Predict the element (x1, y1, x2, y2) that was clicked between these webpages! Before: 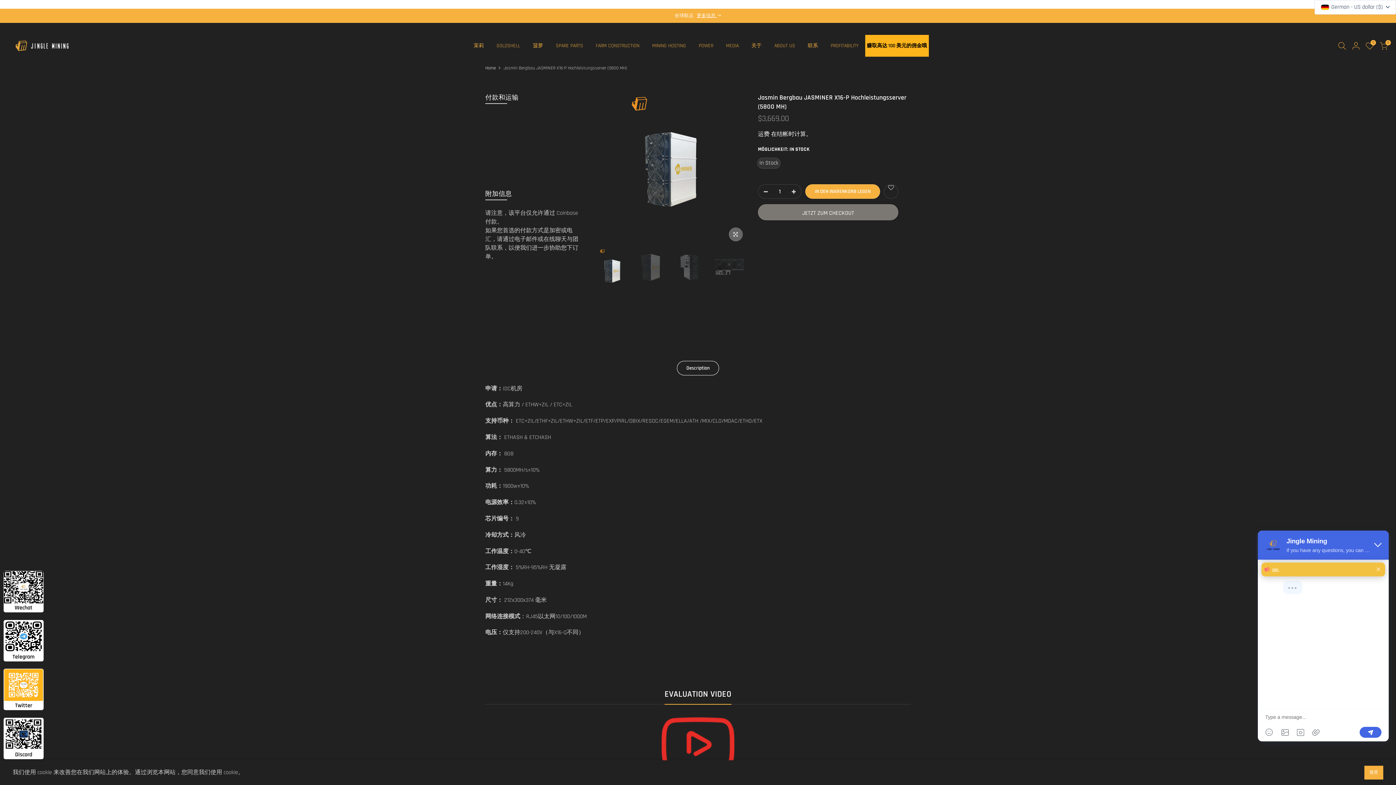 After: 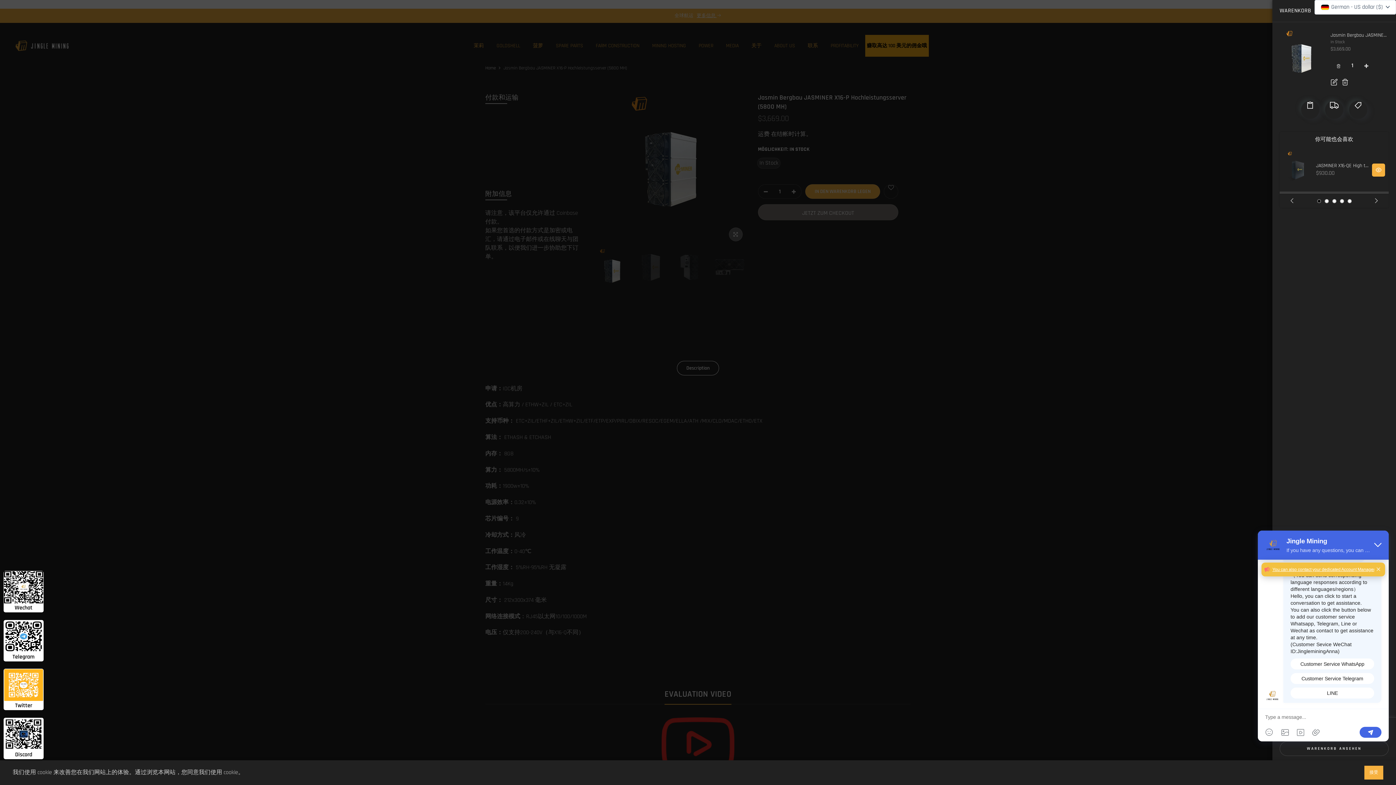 Action: label: IN DEN WARENKORB LEGEN bbox: (805, 184, 880, 199)